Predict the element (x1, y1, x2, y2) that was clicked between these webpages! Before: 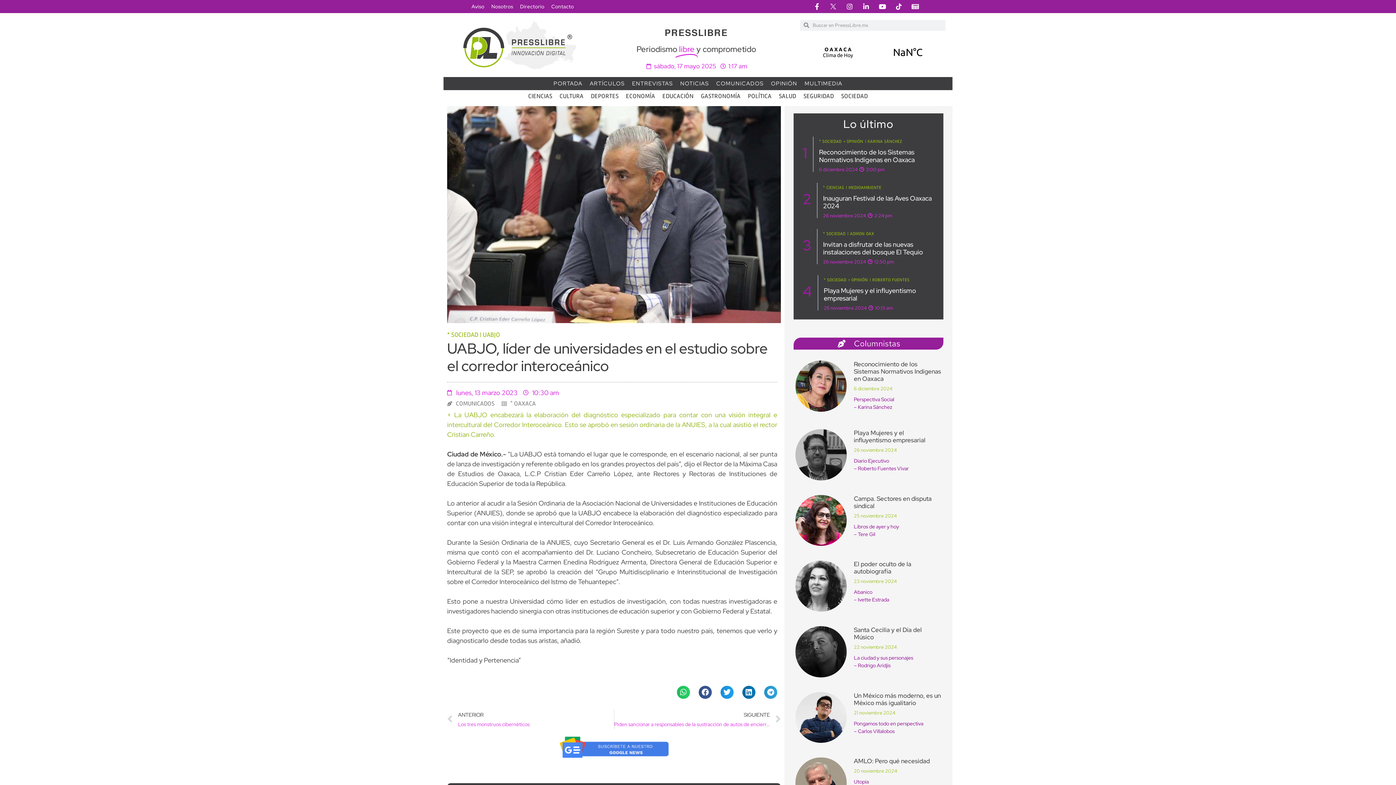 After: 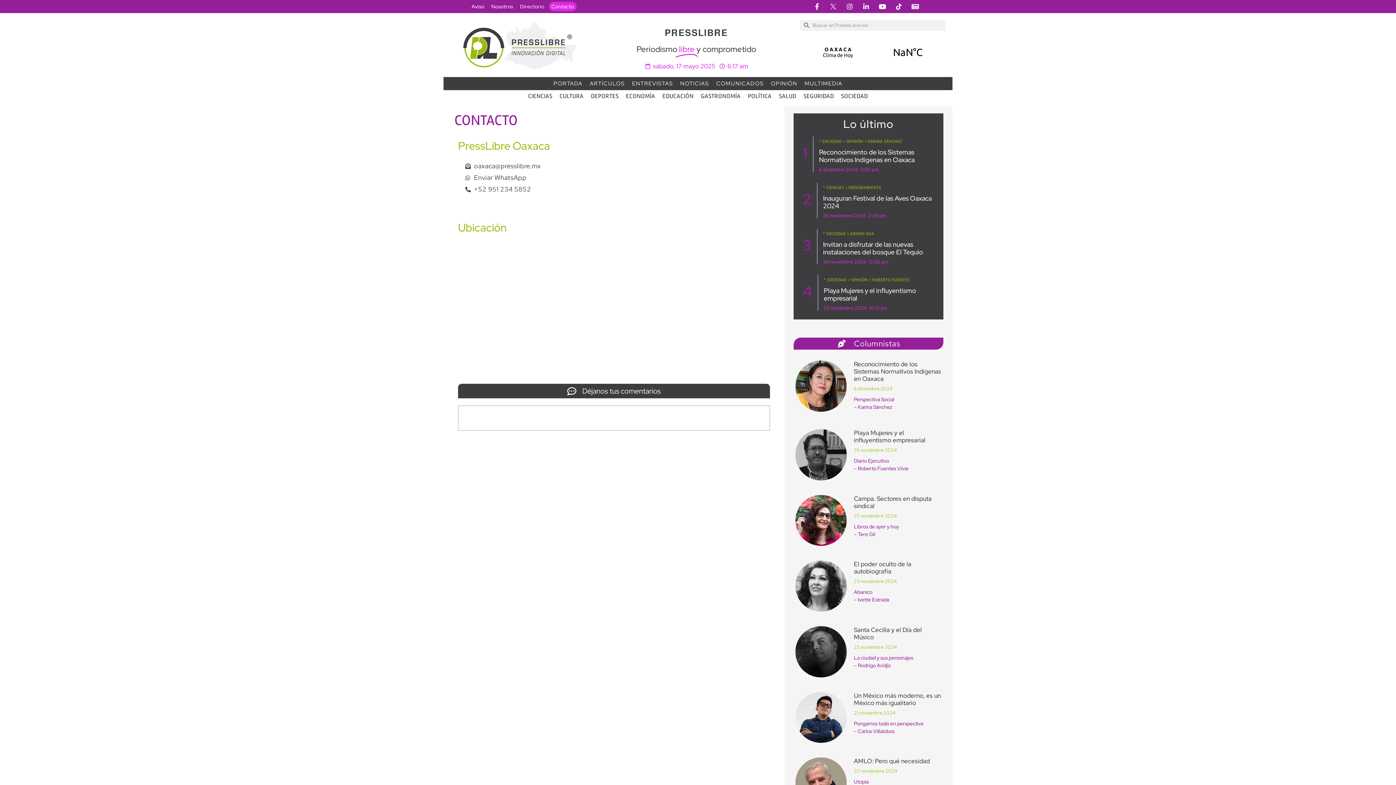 Action: label: Contacto bbox: (548, 1, 576, 11)